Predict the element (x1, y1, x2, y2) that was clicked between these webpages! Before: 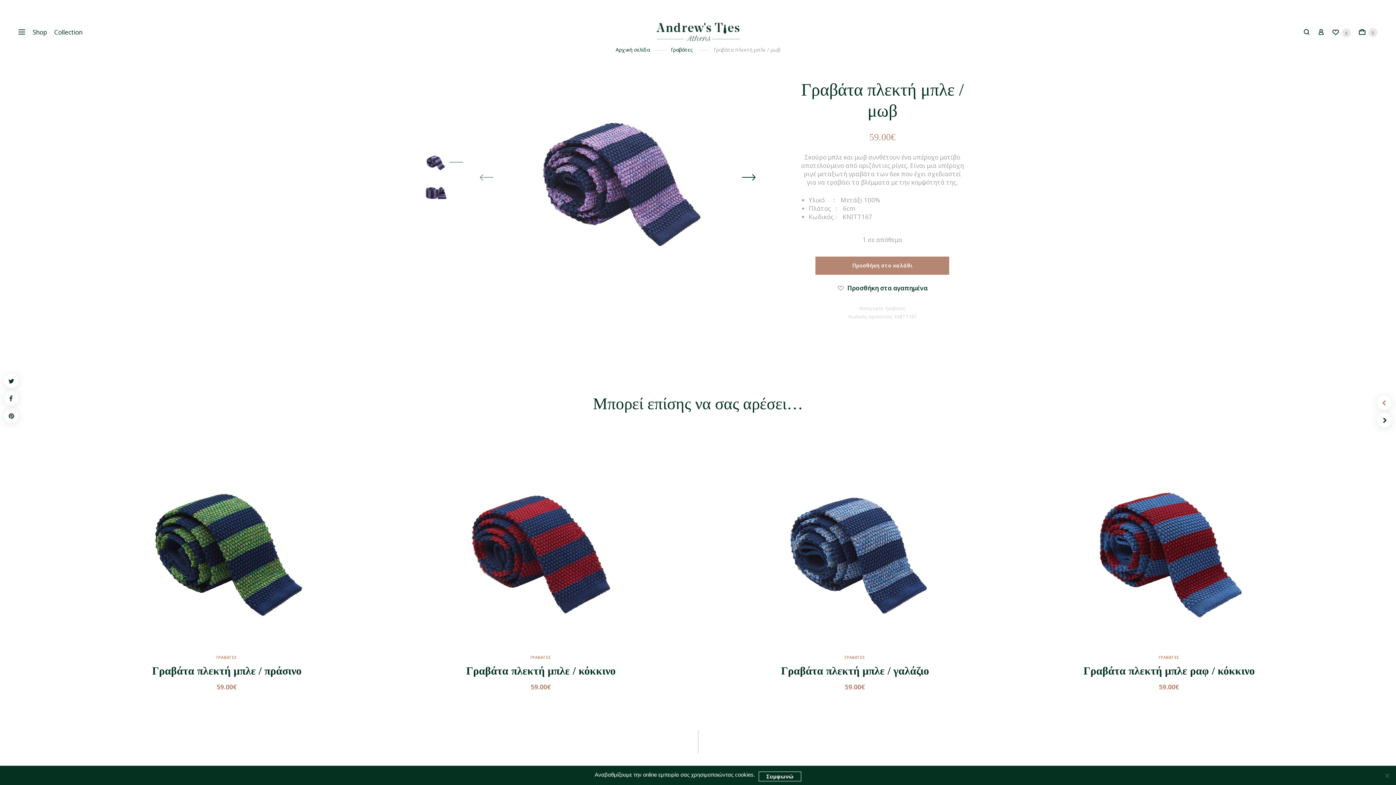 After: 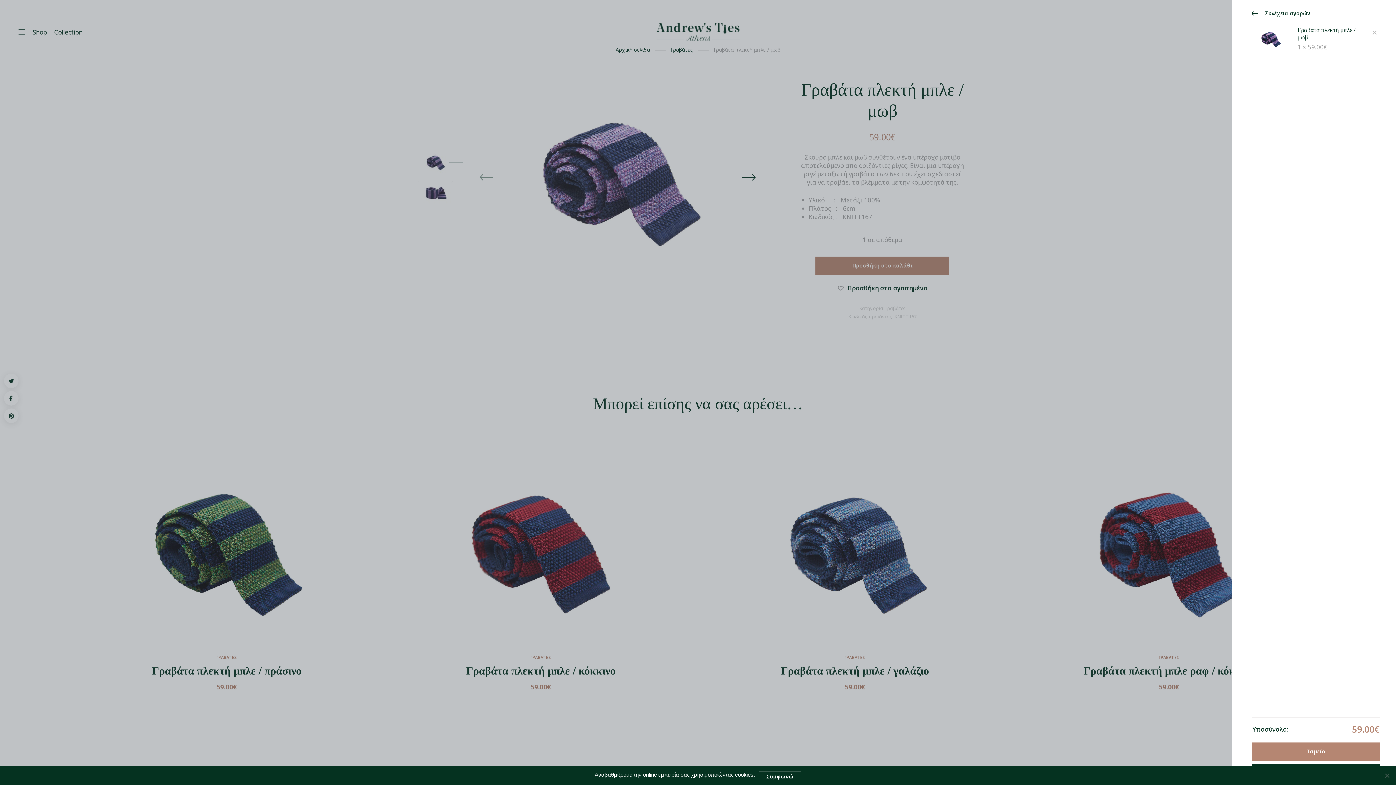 Action: label: Προσθήκη στο καλάθι bbox: (815, 256, 949, 274)